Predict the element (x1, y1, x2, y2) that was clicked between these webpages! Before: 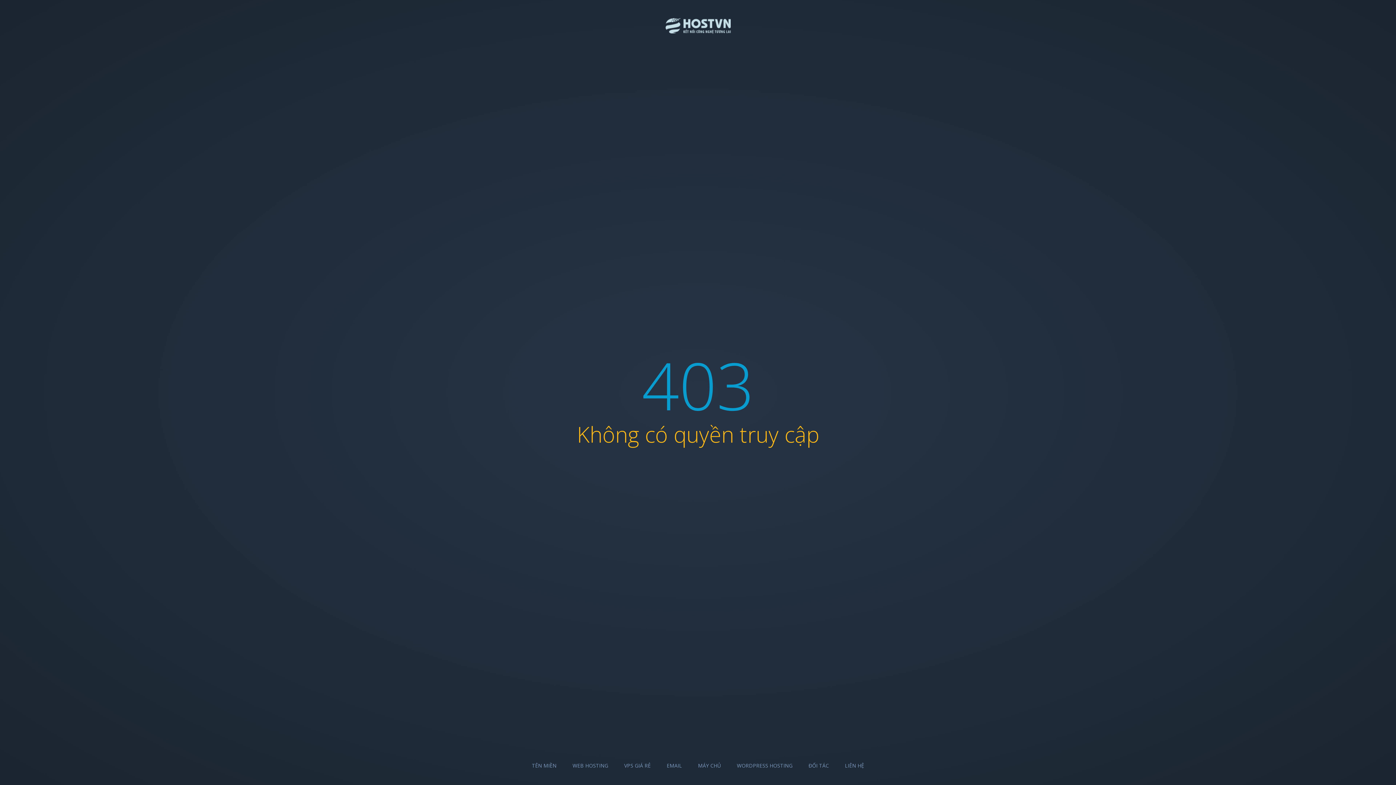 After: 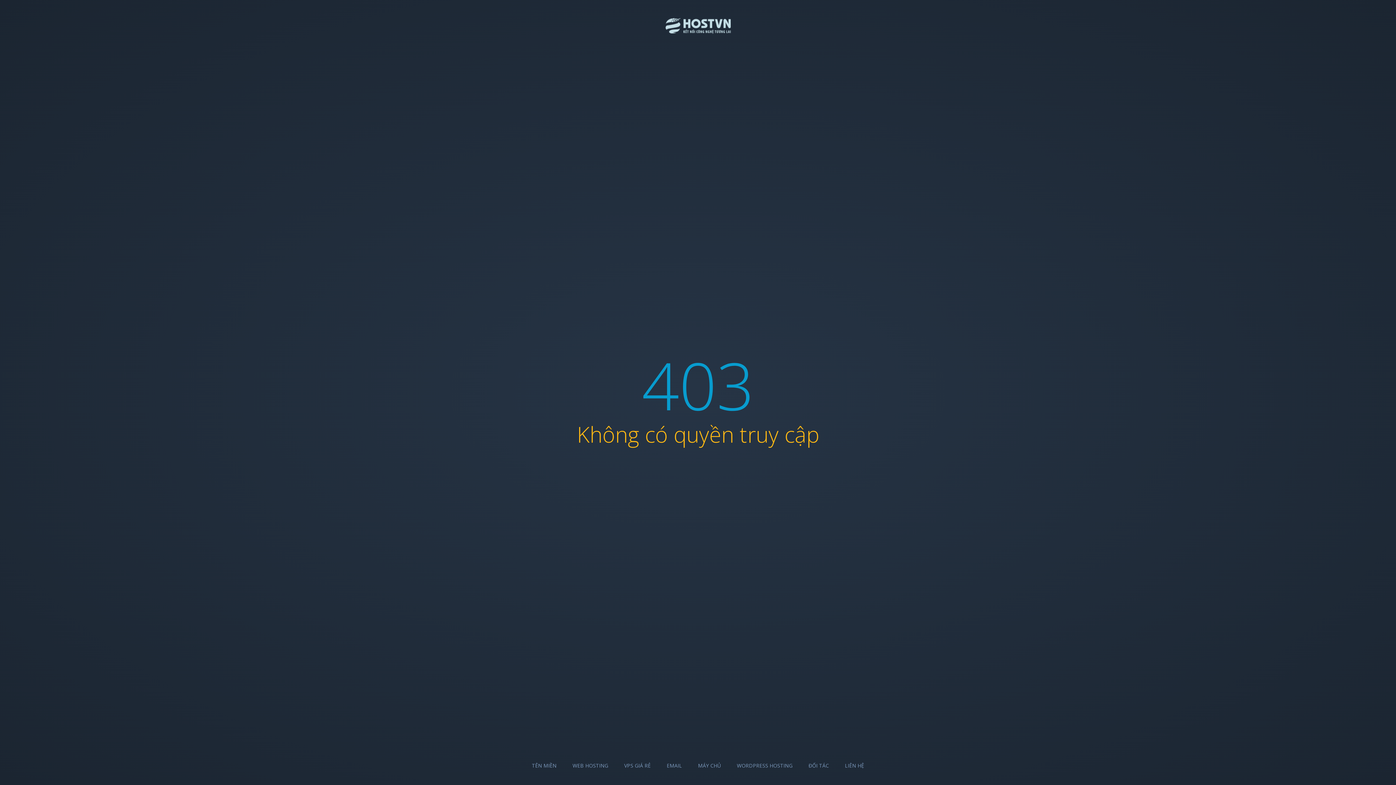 Action: label: WORDPRESS HOSTING bbox: (737, 762, 792, 769)